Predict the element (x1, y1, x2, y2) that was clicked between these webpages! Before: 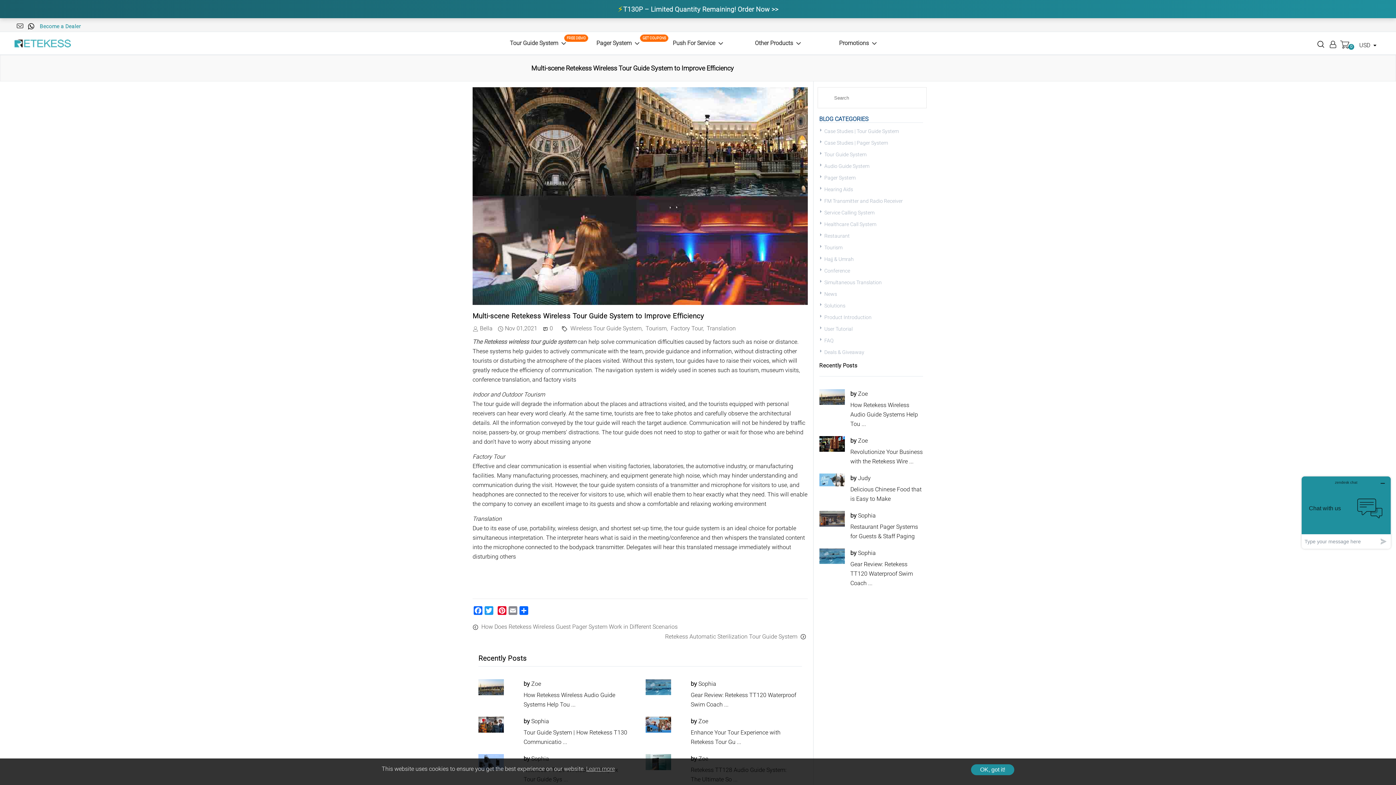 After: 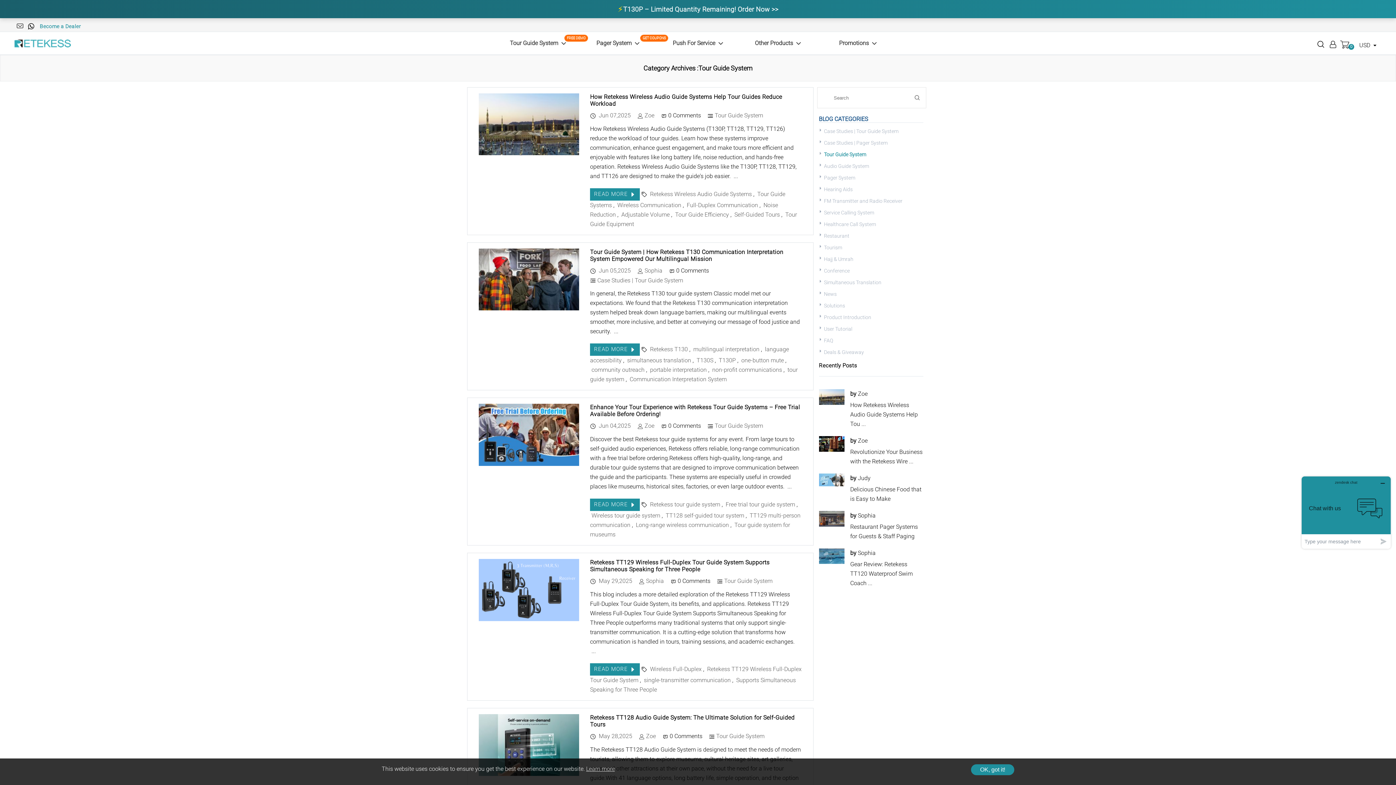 Action: bbox: (824, 150, 866, 158) label: Tour Guide System